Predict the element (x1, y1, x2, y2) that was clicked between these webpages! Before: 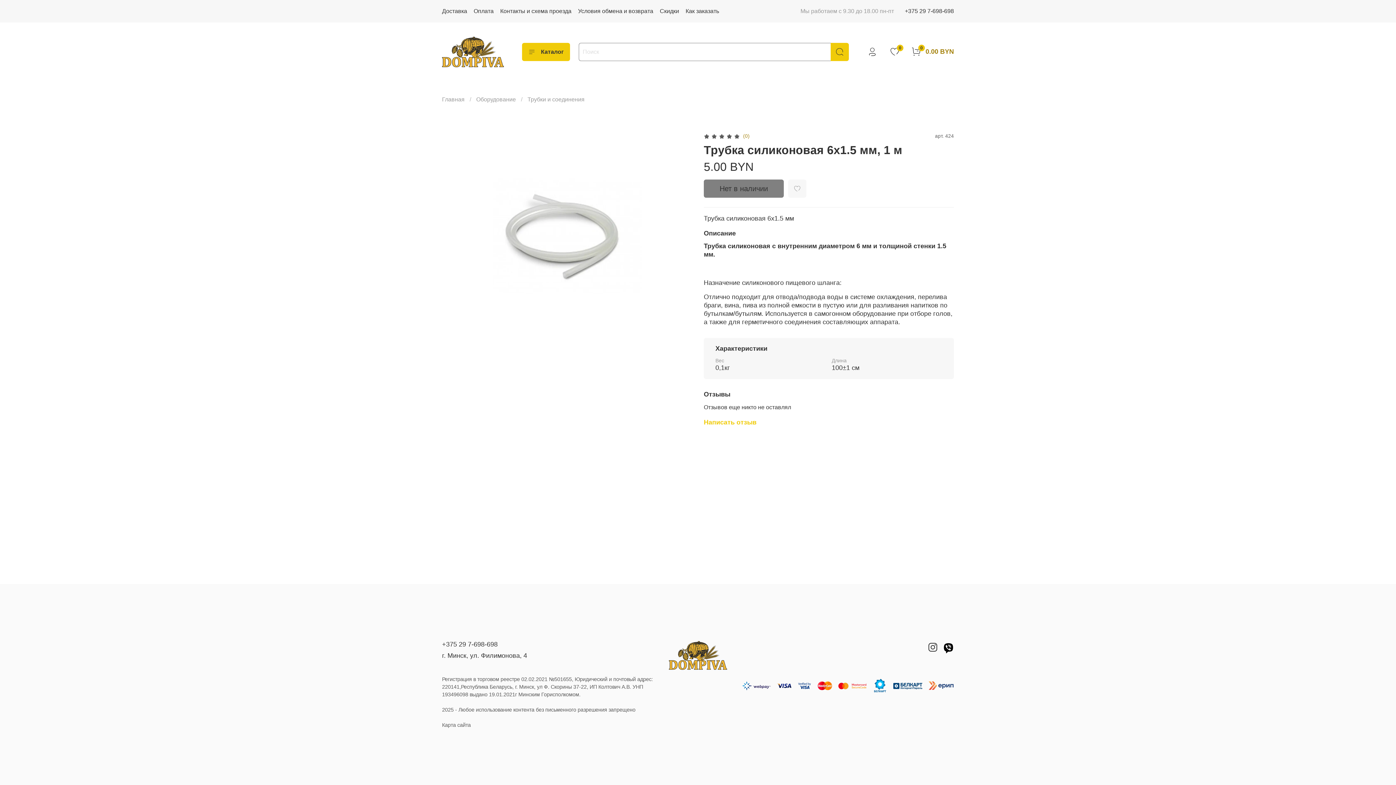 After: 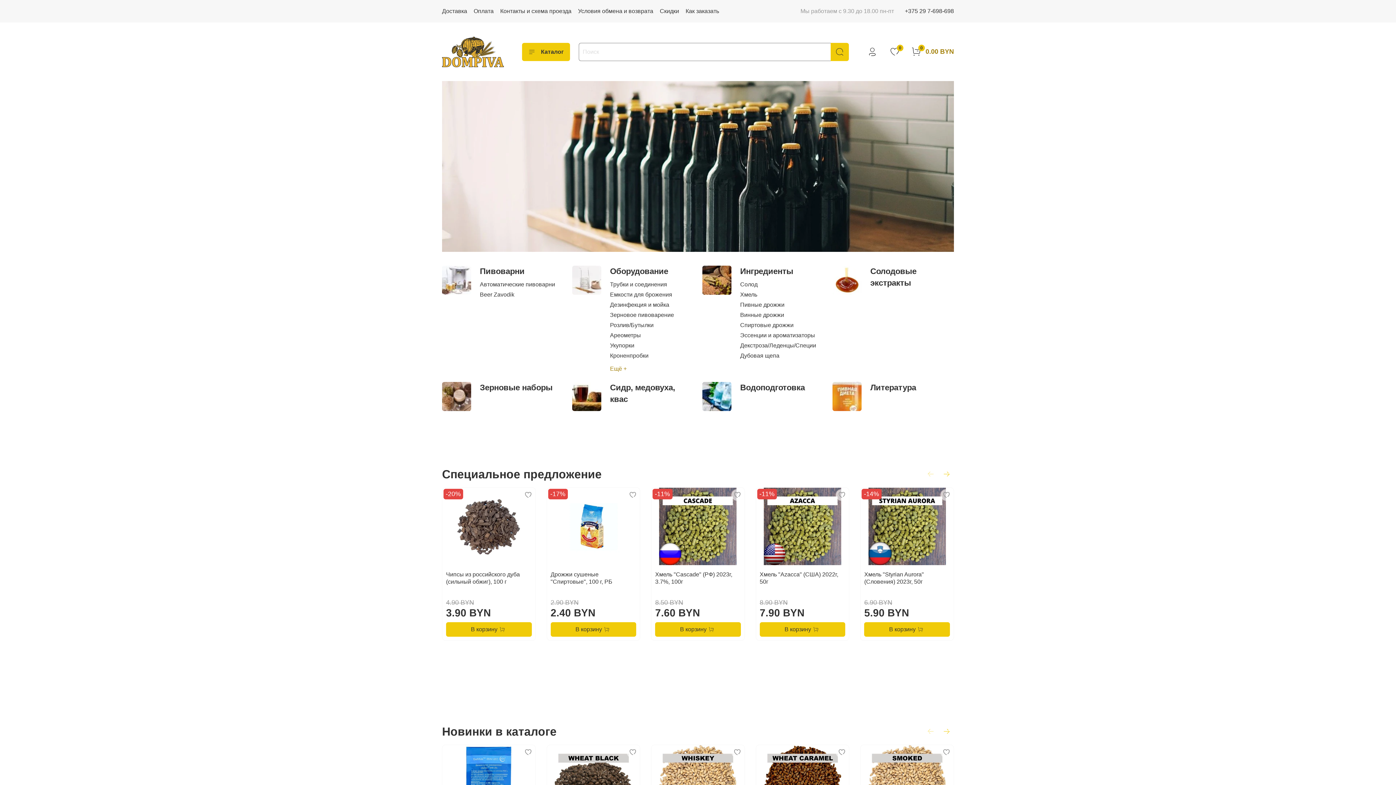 Action: bbox: (442, 96, 464, 102) label: Главная